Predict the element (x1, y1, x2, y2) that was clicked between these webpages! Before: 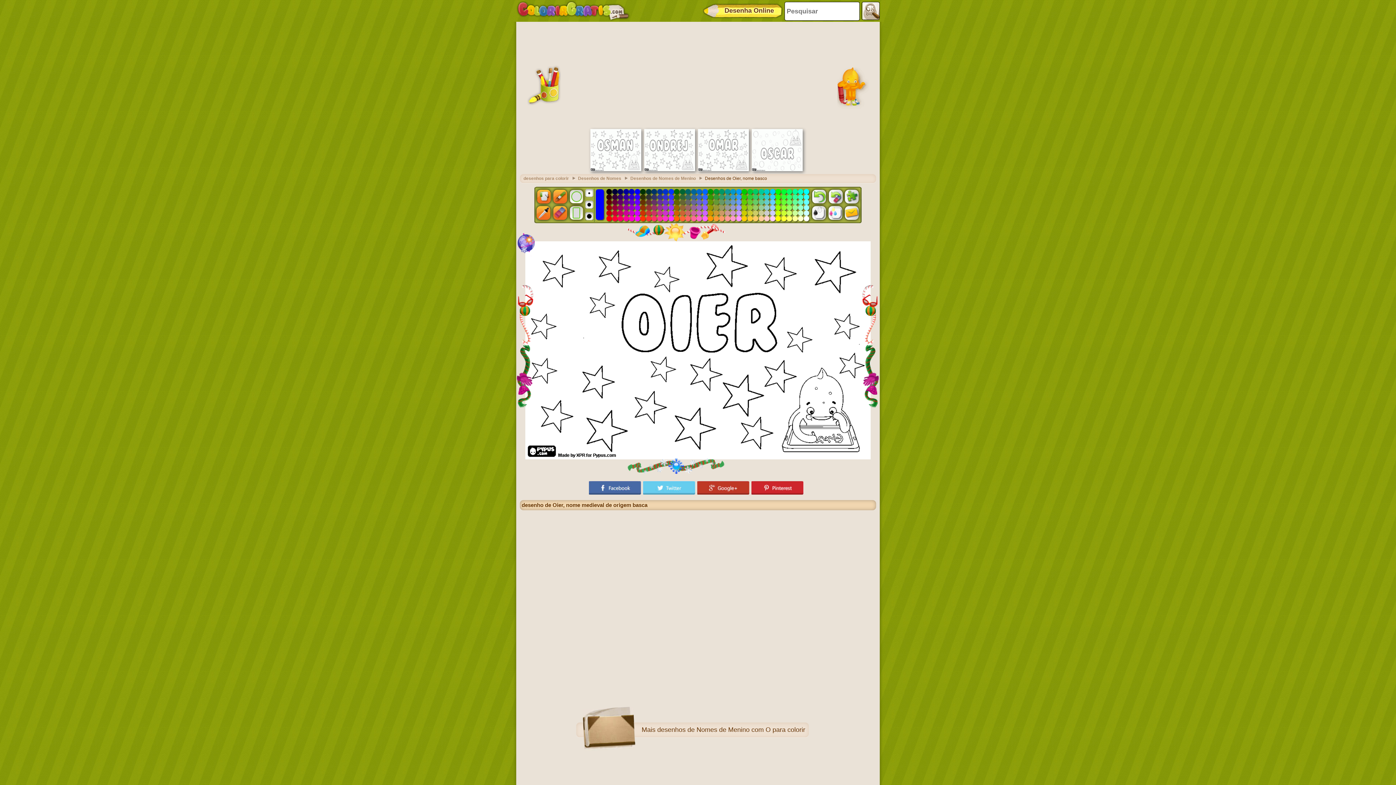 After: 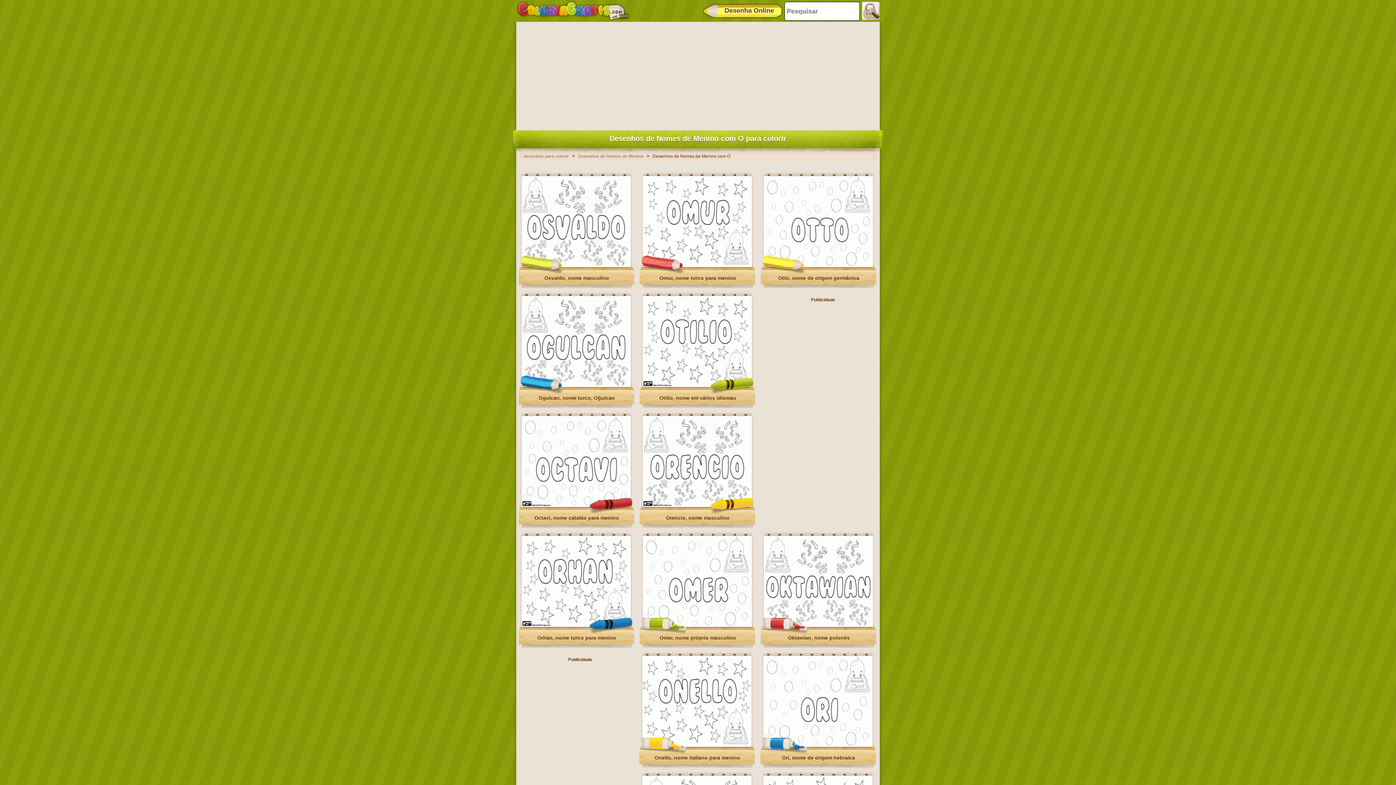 Action: bbox: (630, 176, 703, 181) label: Desenhos de Nomes de Menino